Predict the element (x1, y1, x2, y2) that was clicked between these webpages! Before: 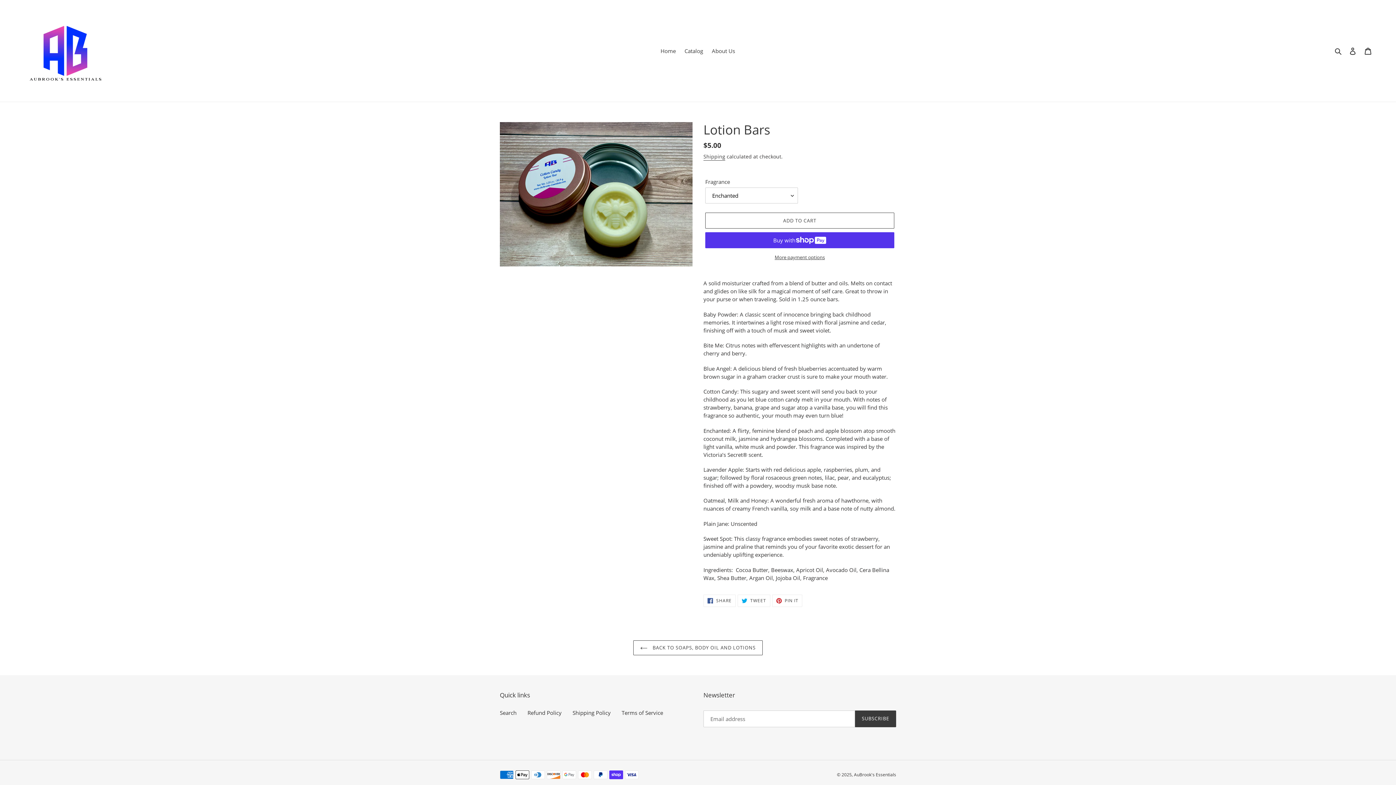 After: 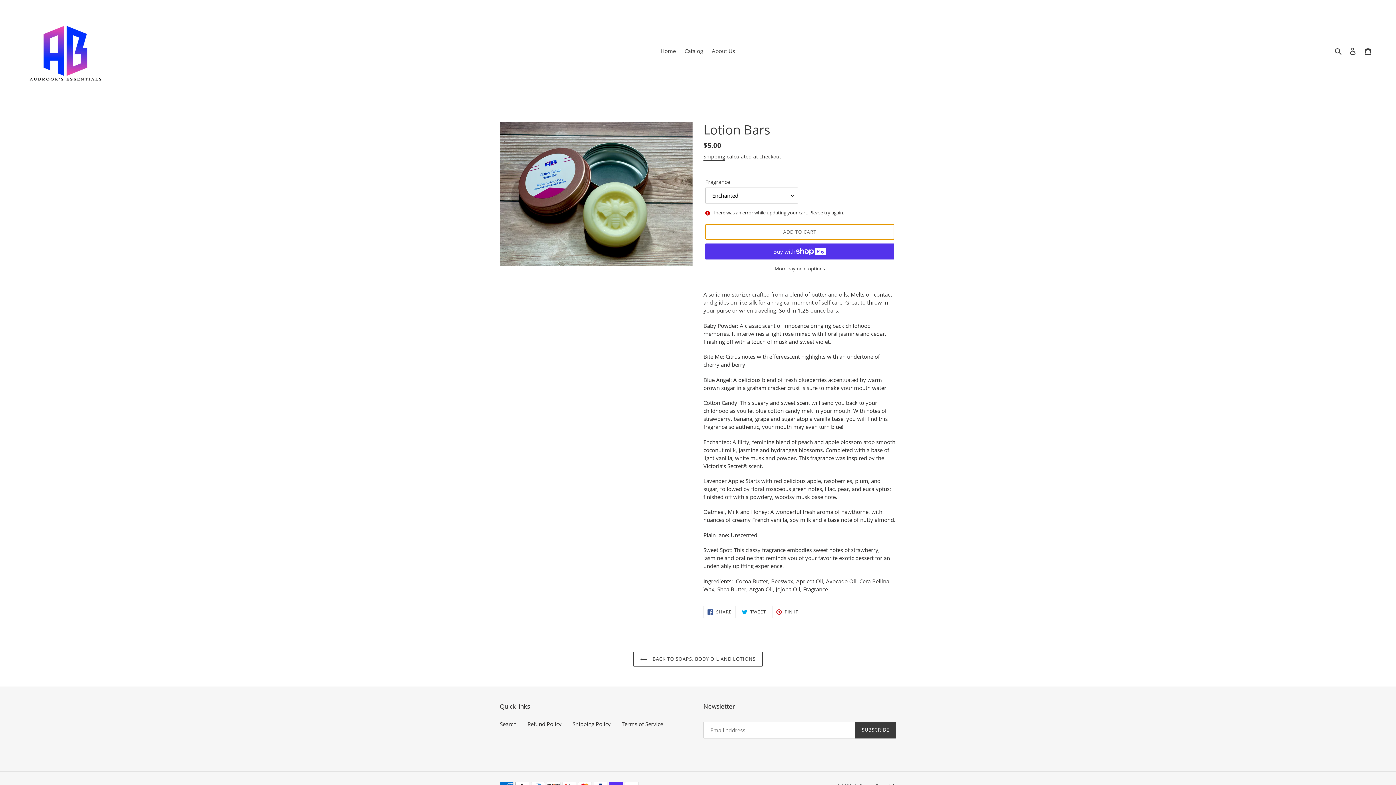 Action: label: Add to cart bbox: (705, 212, 894, 228)